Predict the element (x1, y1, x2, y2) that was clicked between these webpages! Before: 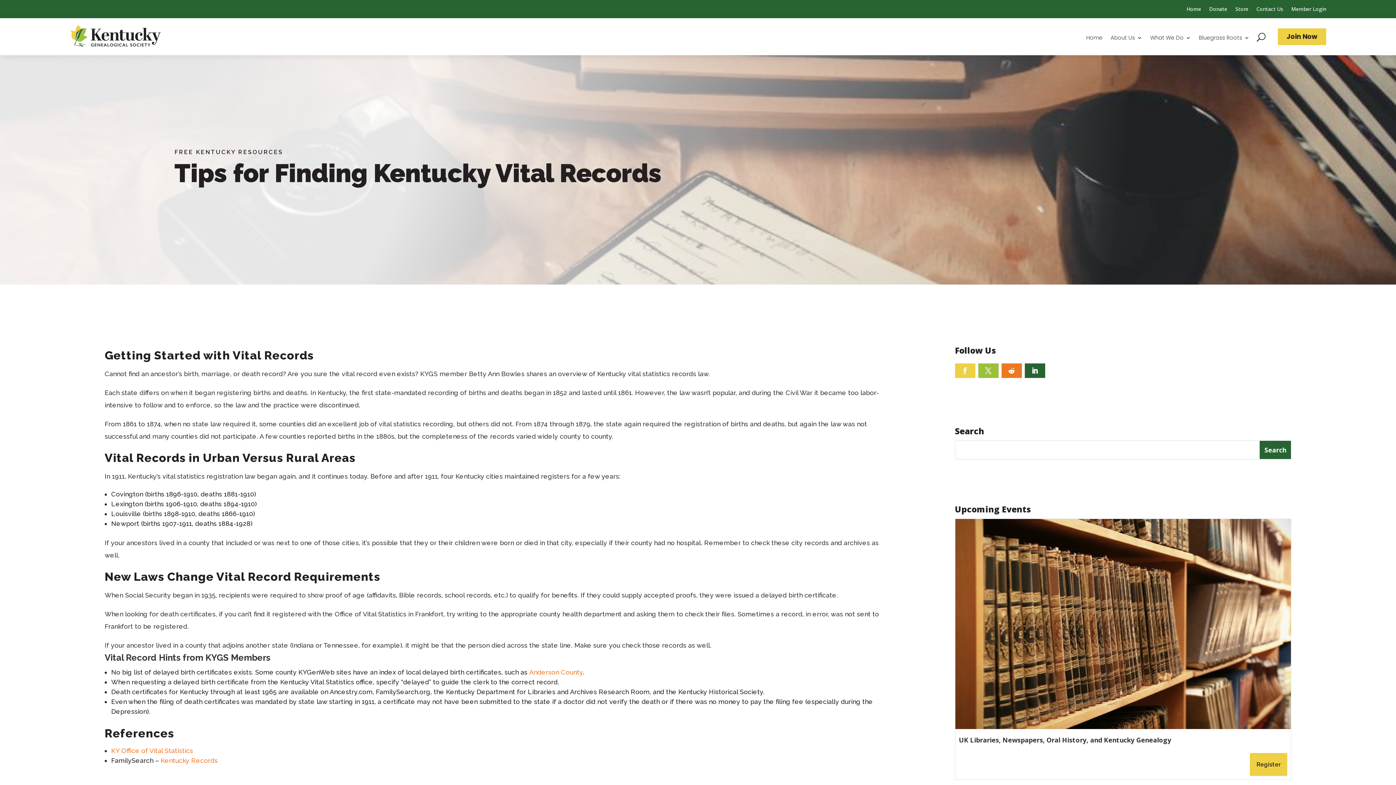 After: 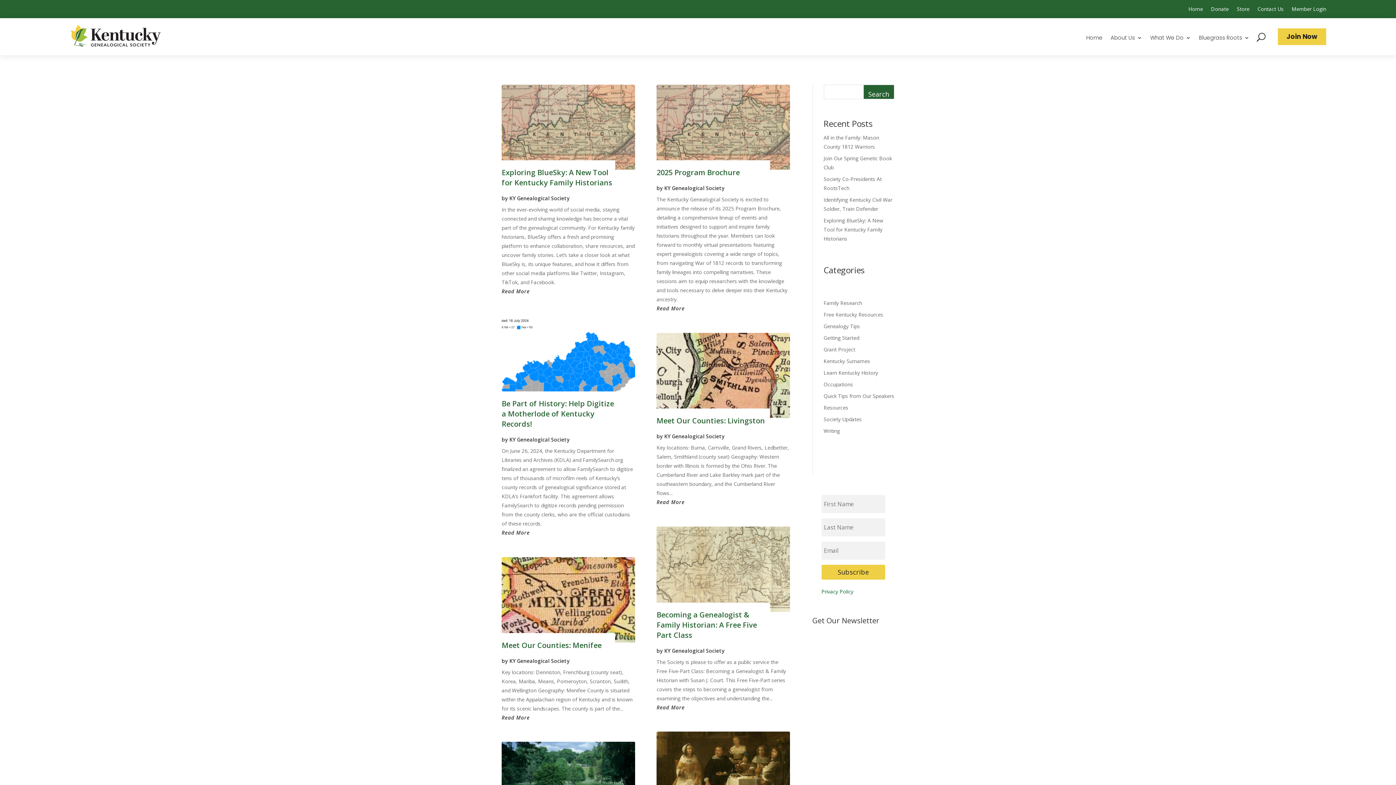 Action: label: FREE KENTUCKY RESOURCES bbox: (174, 148, 283, 155)